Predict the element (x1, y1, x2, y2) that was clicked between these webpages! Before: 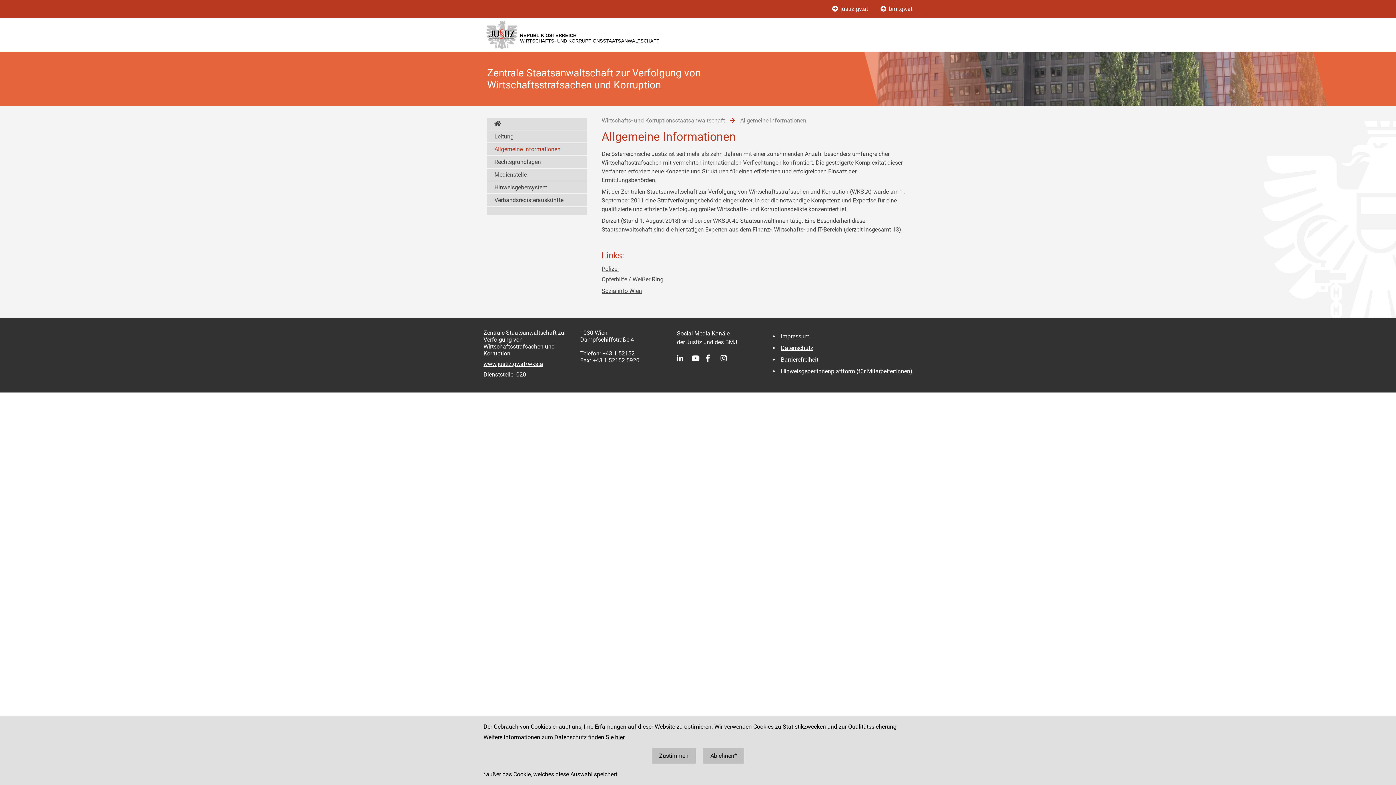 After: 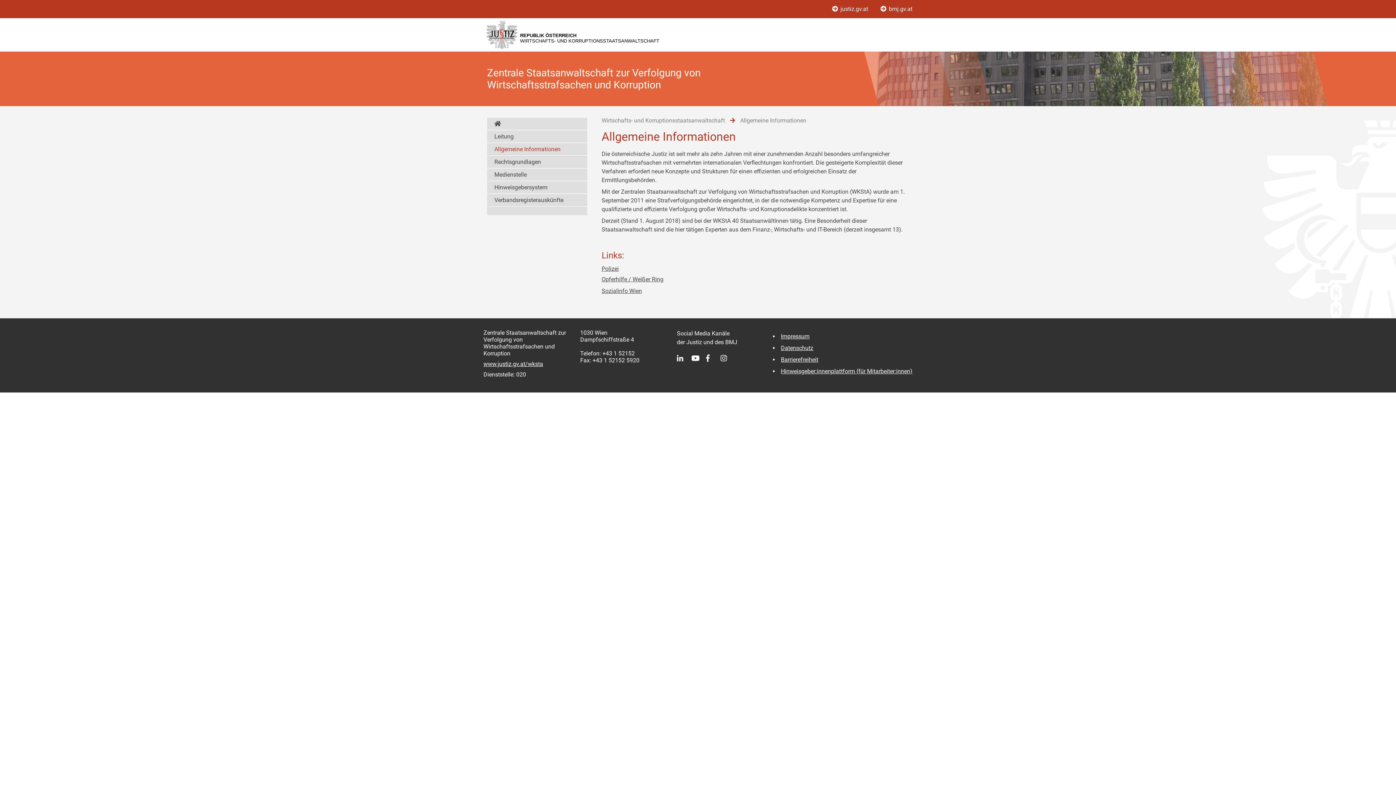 Action: label: Ablehnen* bbox: (703, 748, 744, 764)